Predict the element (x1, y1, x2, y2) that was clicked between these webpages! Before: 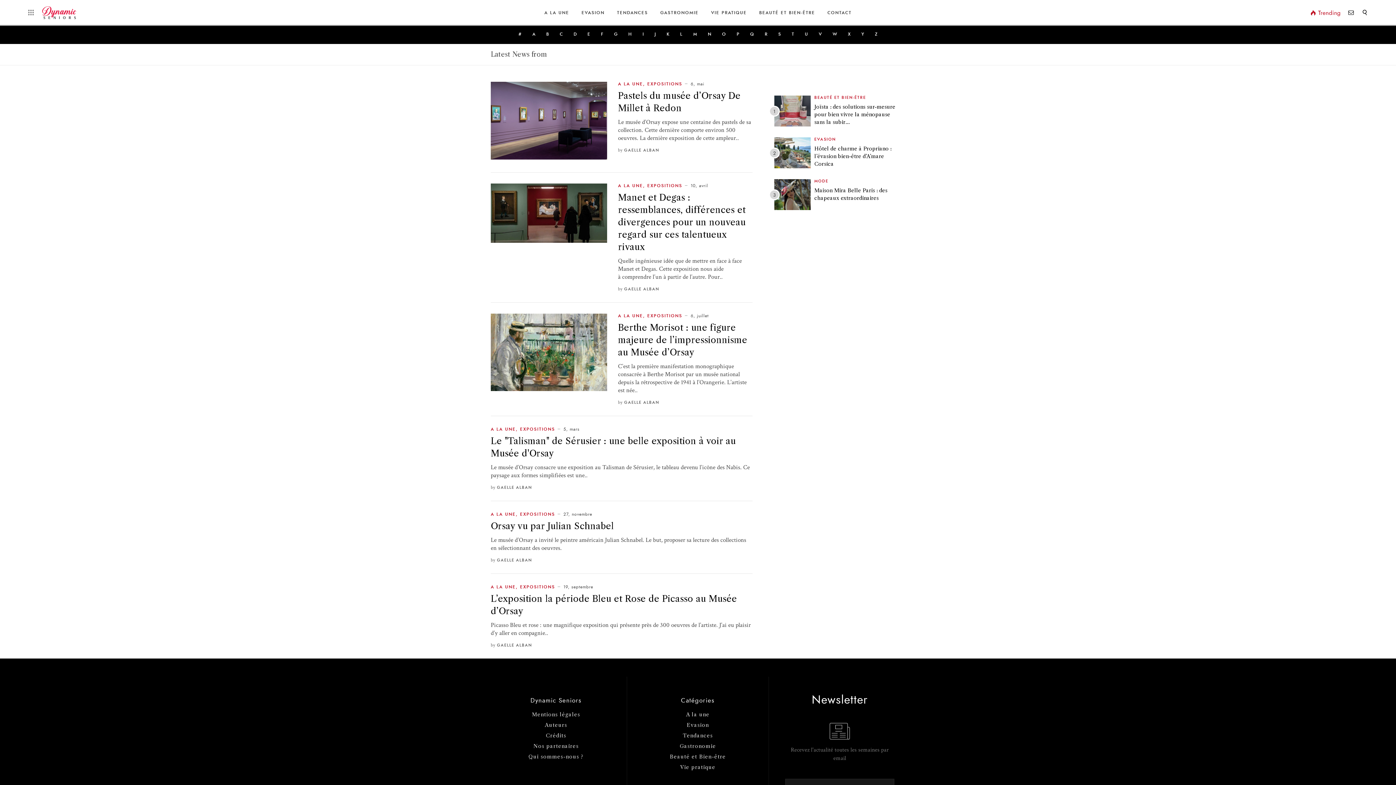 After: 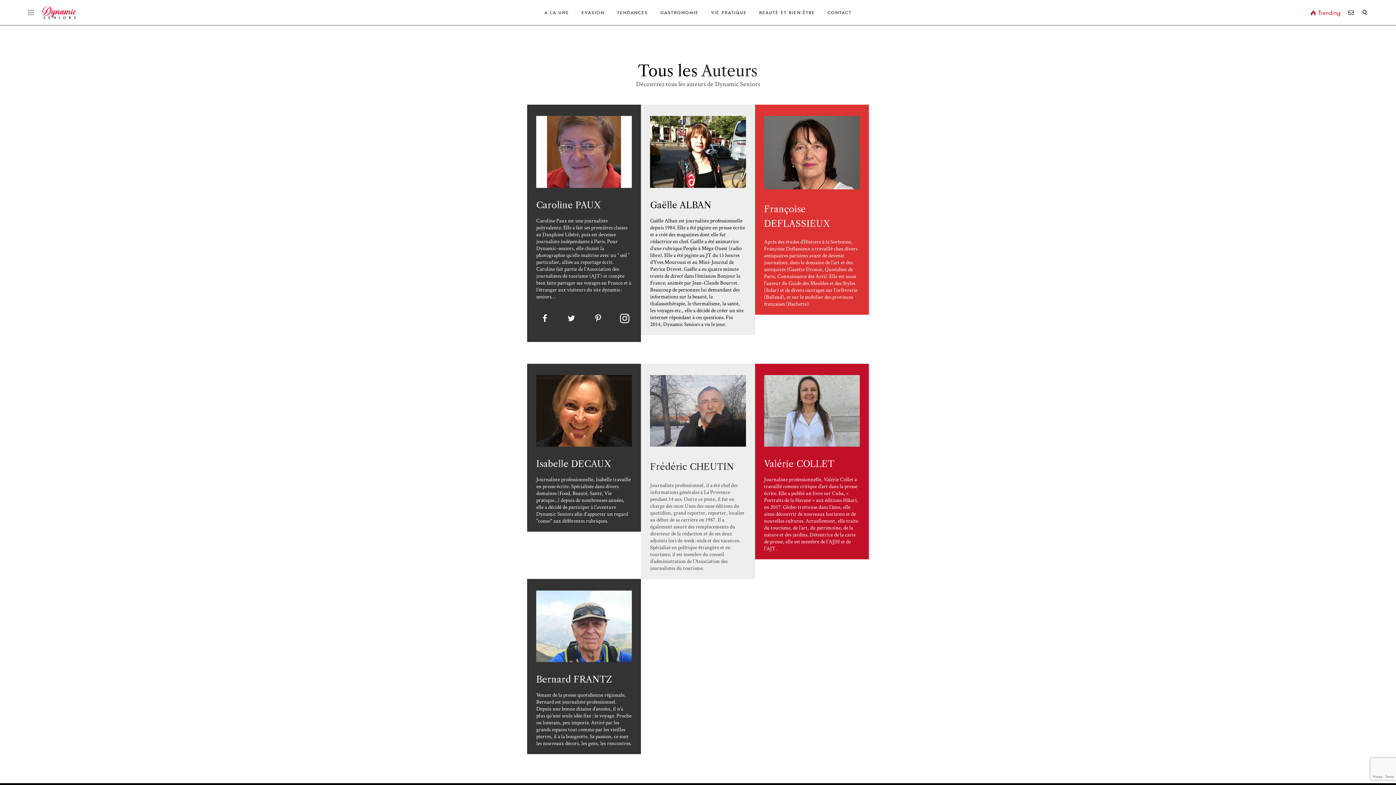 Action: label: Auteurs bbox: (545, 722, 567, 728)